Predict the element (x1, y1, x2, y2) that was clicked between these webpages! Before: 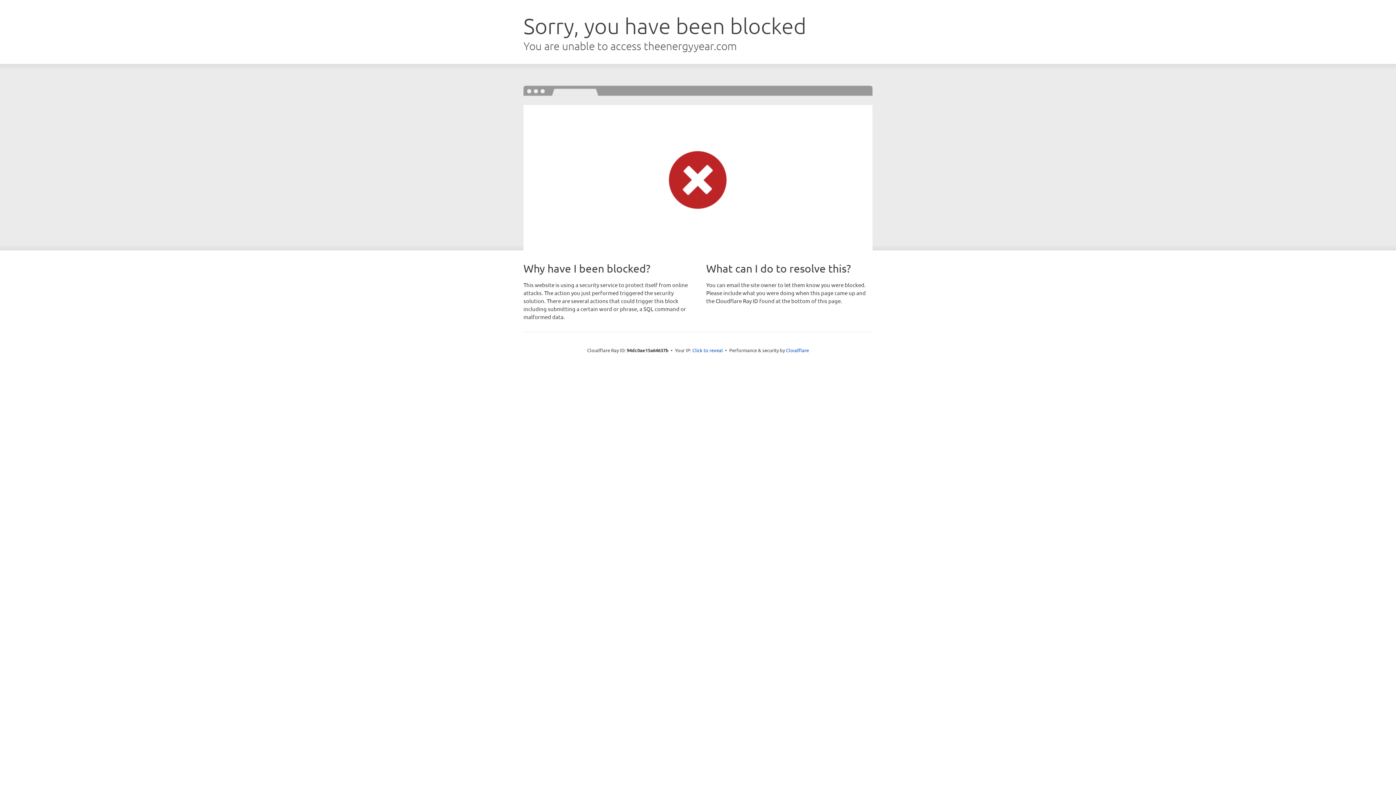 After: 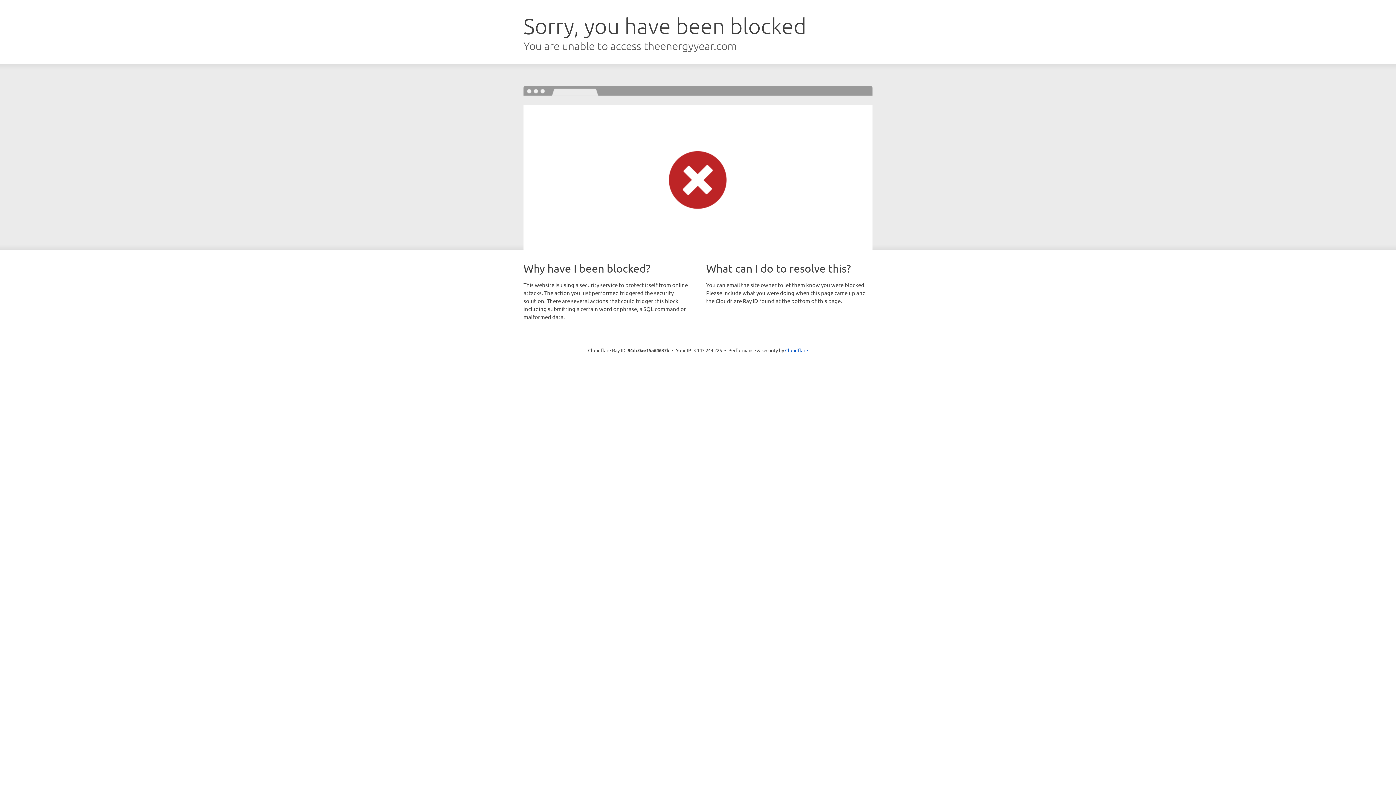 Action: bbox: (692, 346, 723, 353) label: Click to reveal